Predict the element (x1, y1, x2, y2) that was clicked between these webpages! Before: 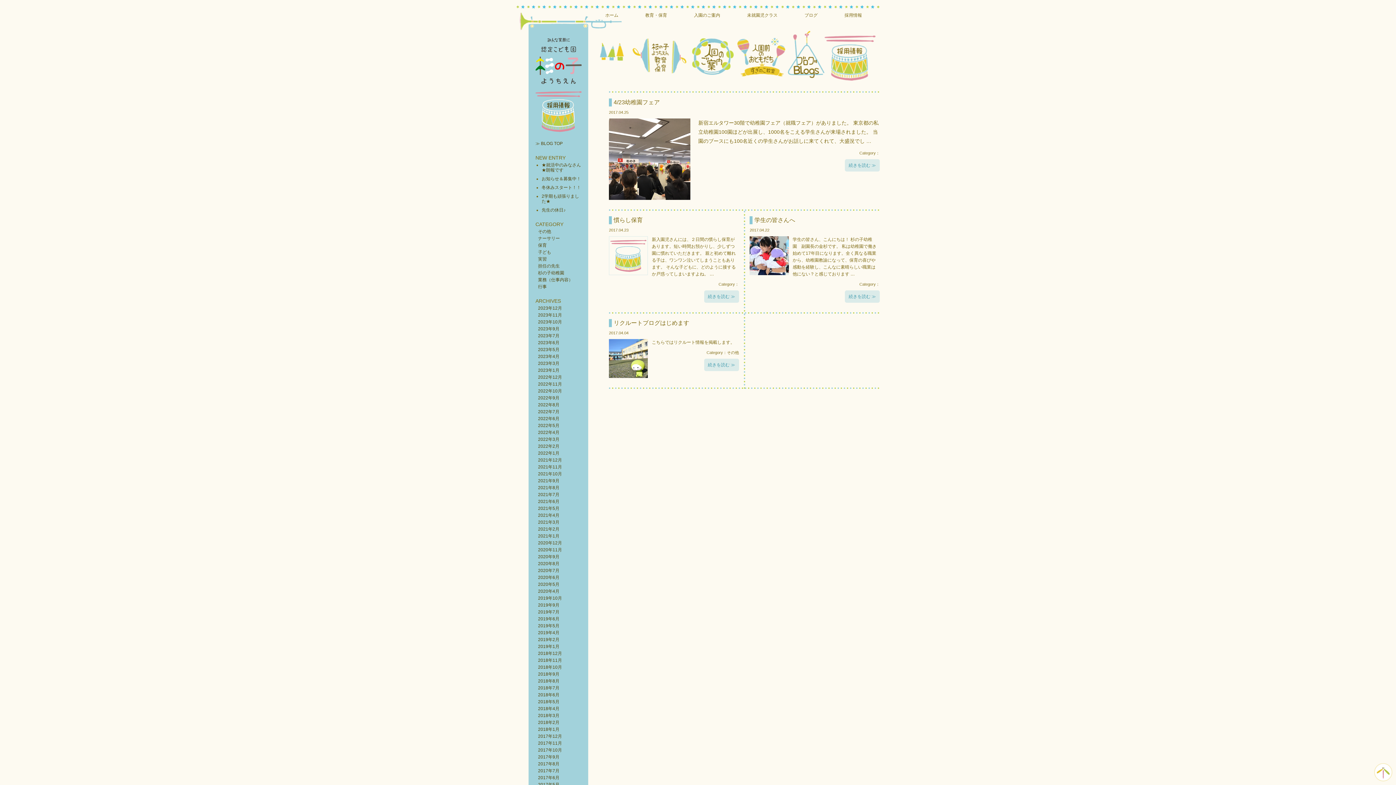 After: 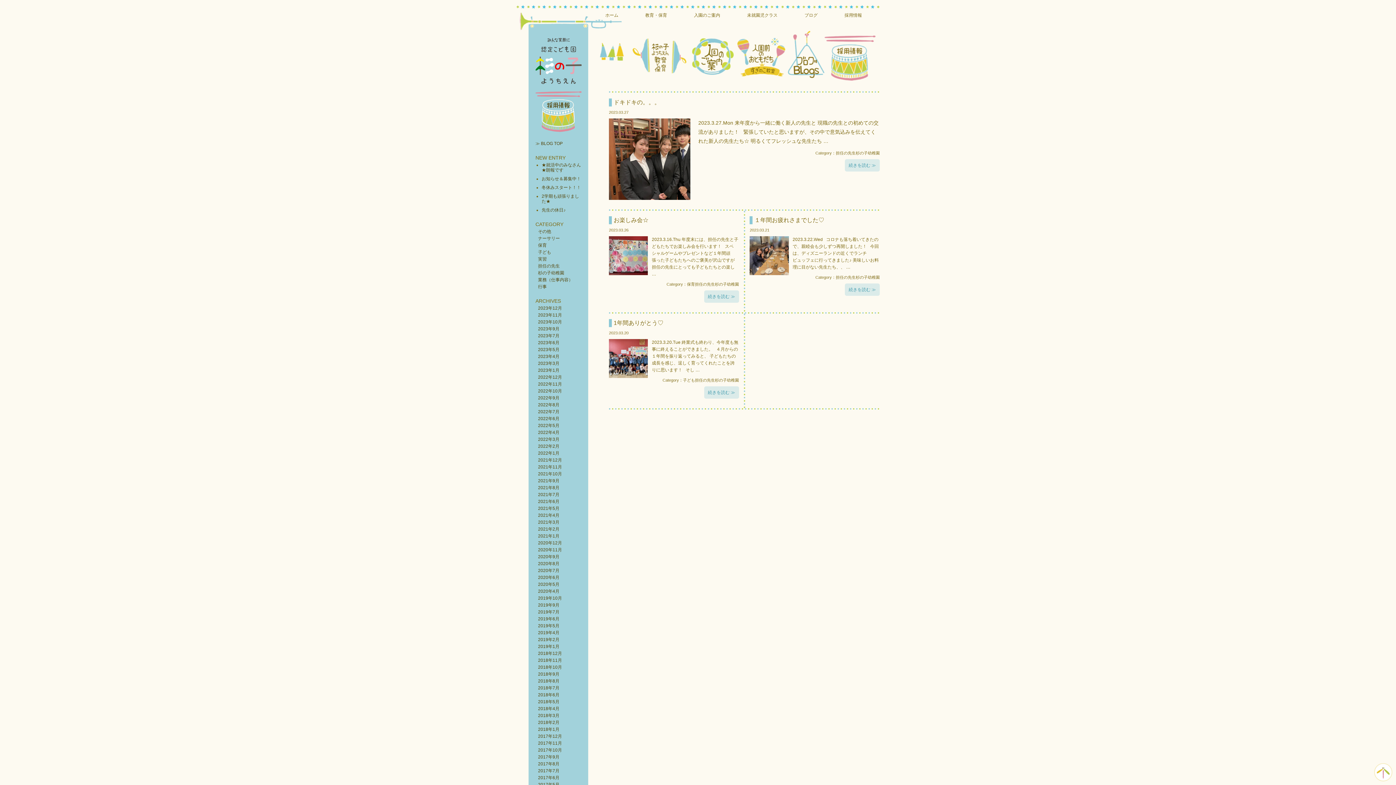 Action: label: 2023年3月 bbox: (538, 361, 559, 366)